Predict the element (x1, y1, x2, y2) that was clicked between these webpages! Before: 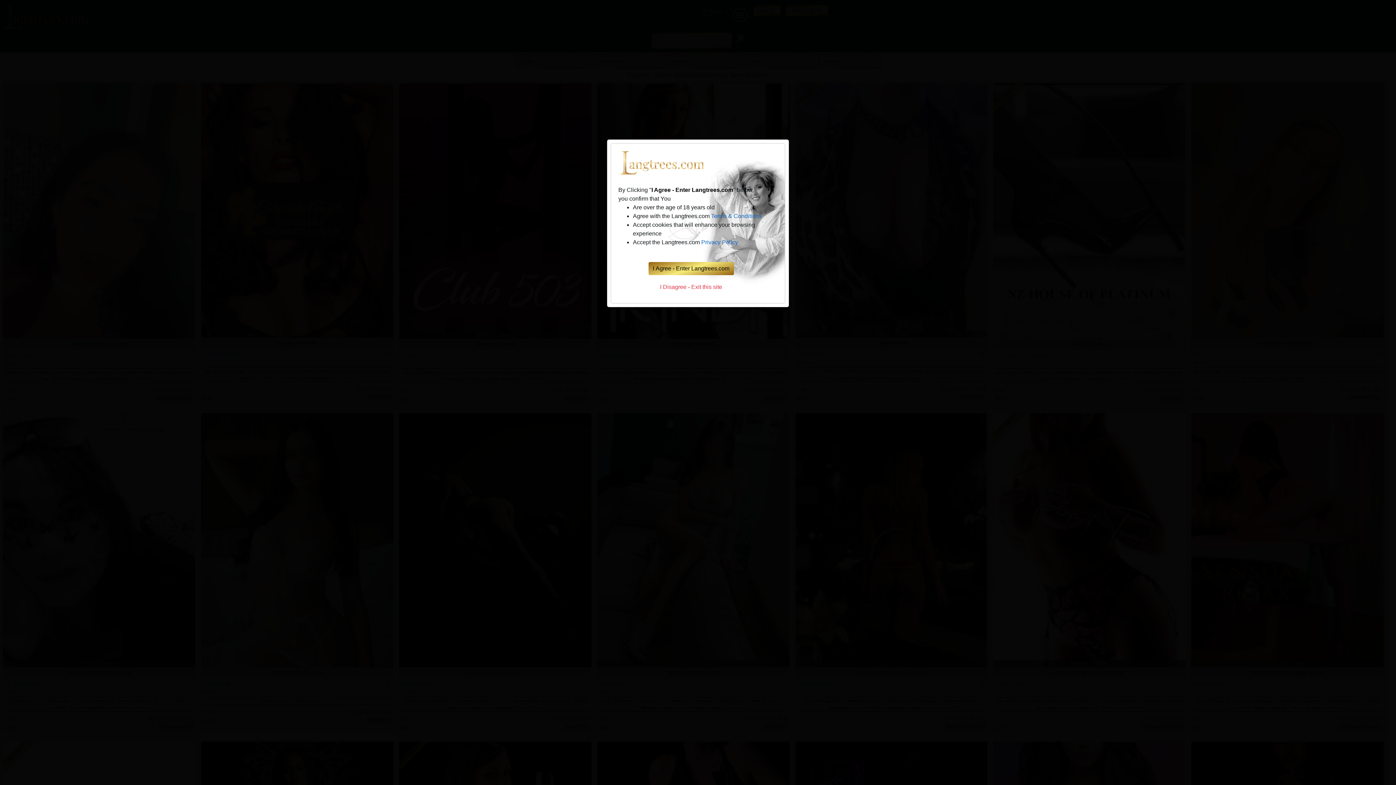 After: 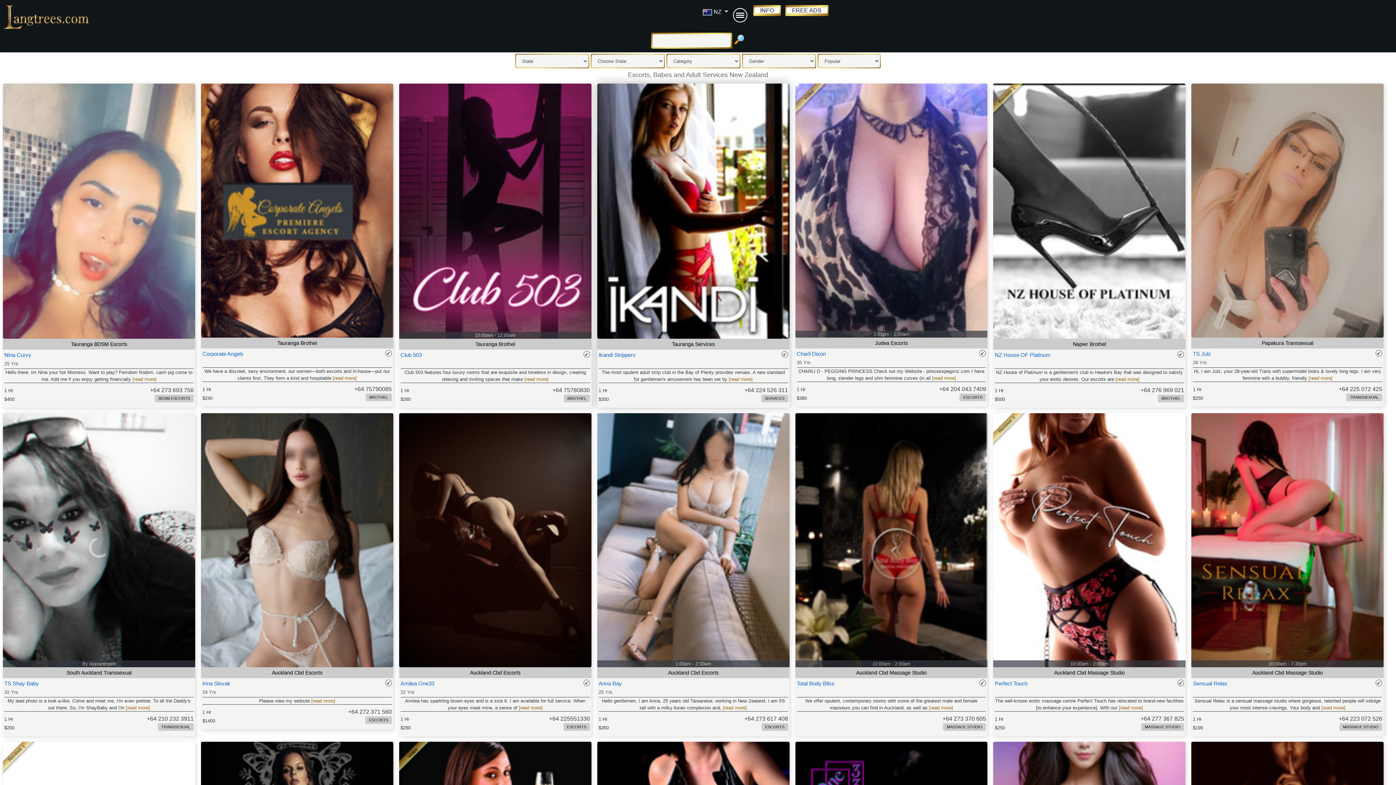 Action: bbox: (648, 262, 734, 275) label: I Agree - Enter Langtrees.com